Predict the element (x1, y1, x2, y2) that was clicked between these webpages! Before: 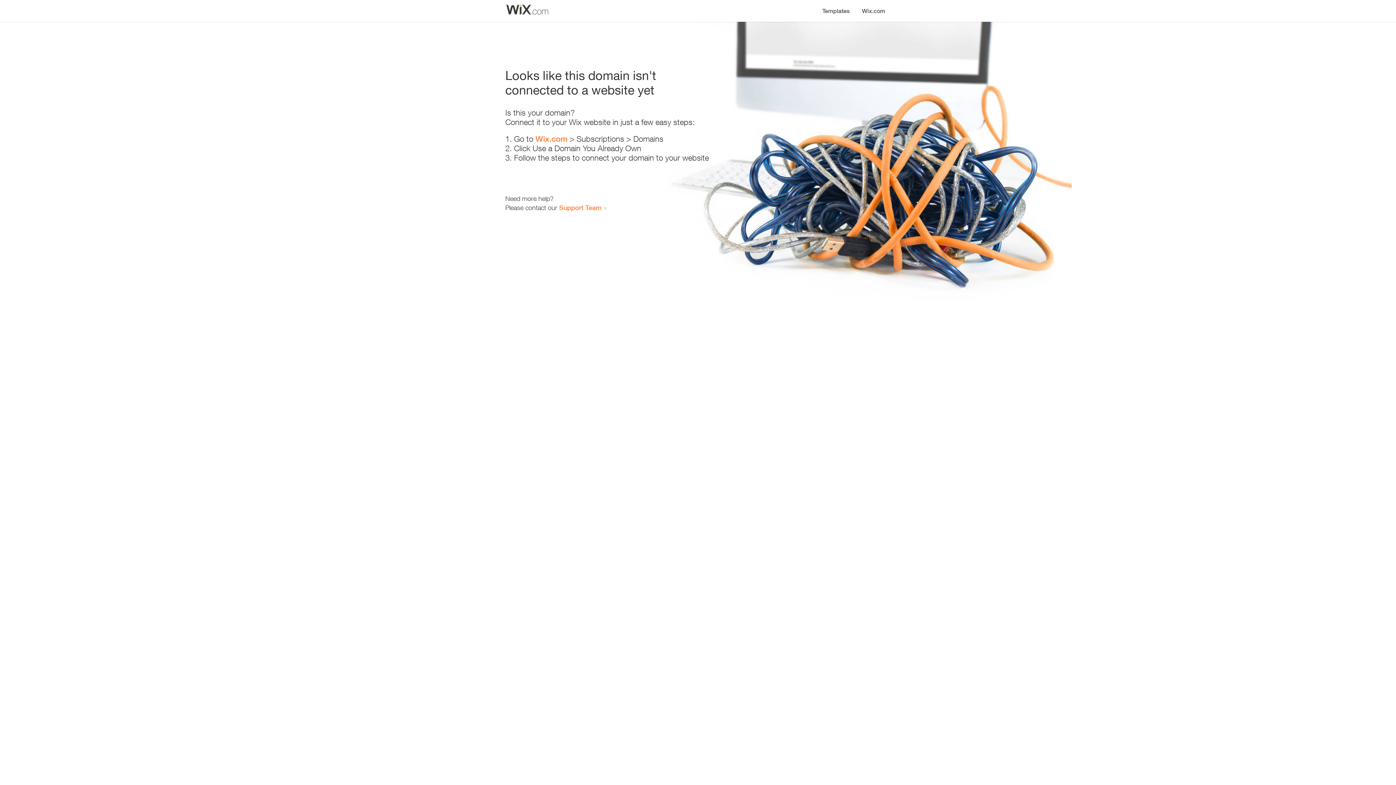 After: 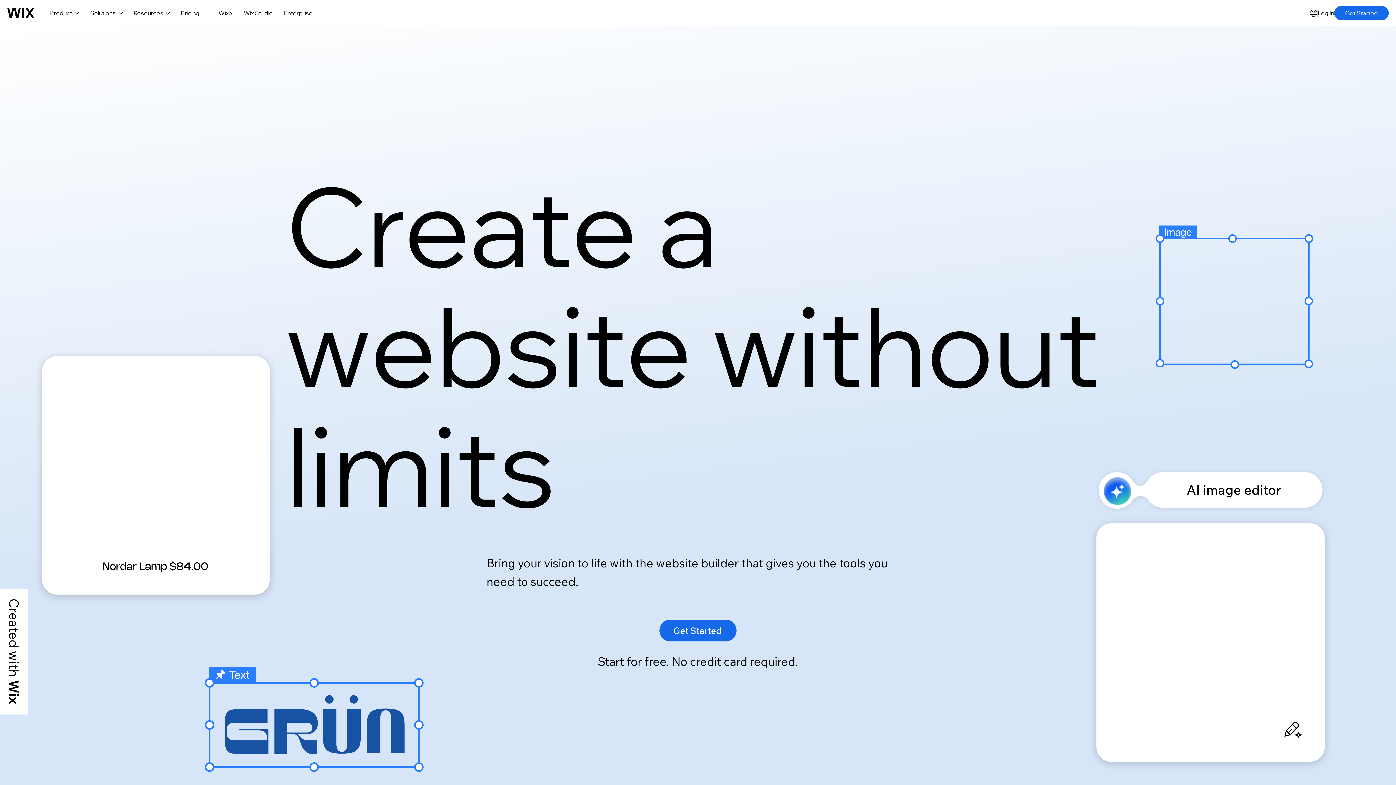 Action: bbox: (856, 0, 890, 14) label: Wix.com